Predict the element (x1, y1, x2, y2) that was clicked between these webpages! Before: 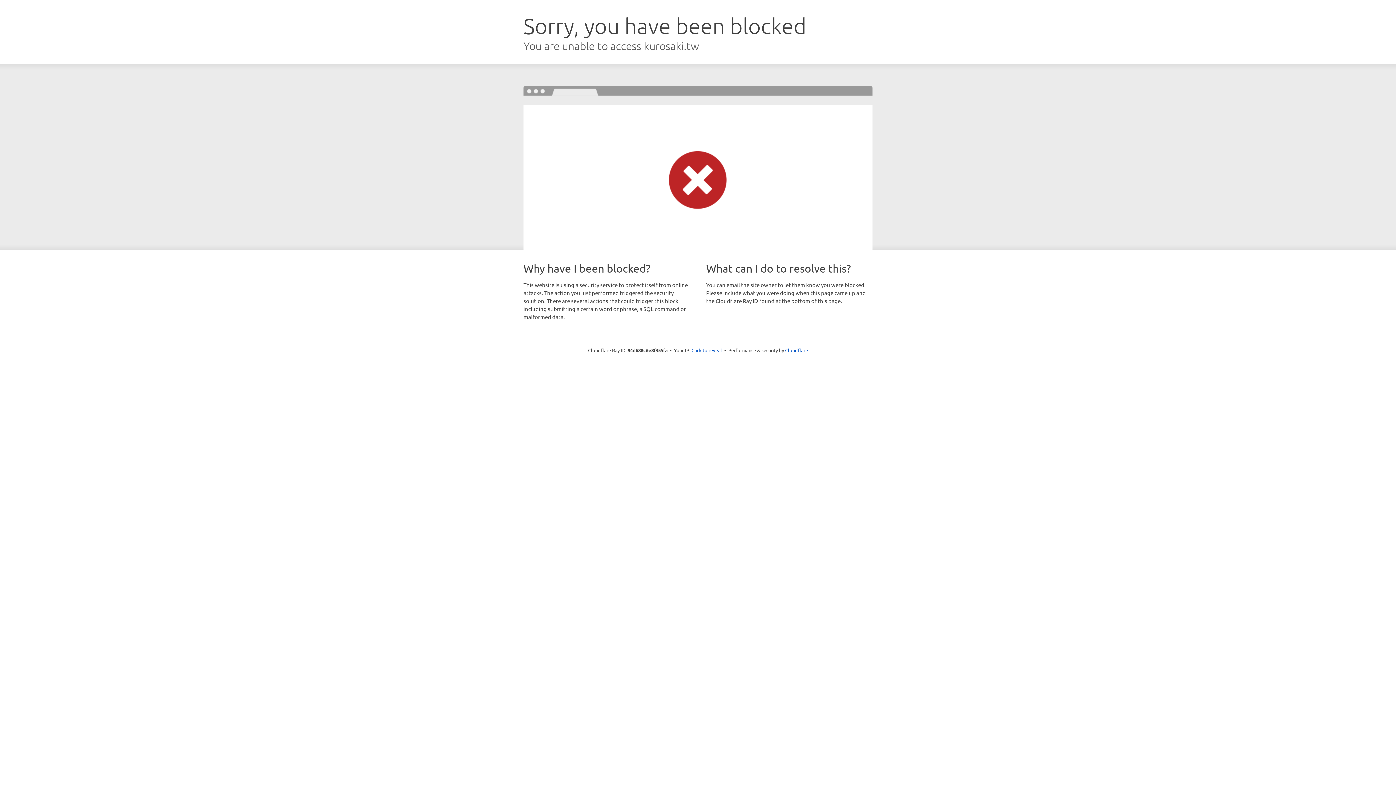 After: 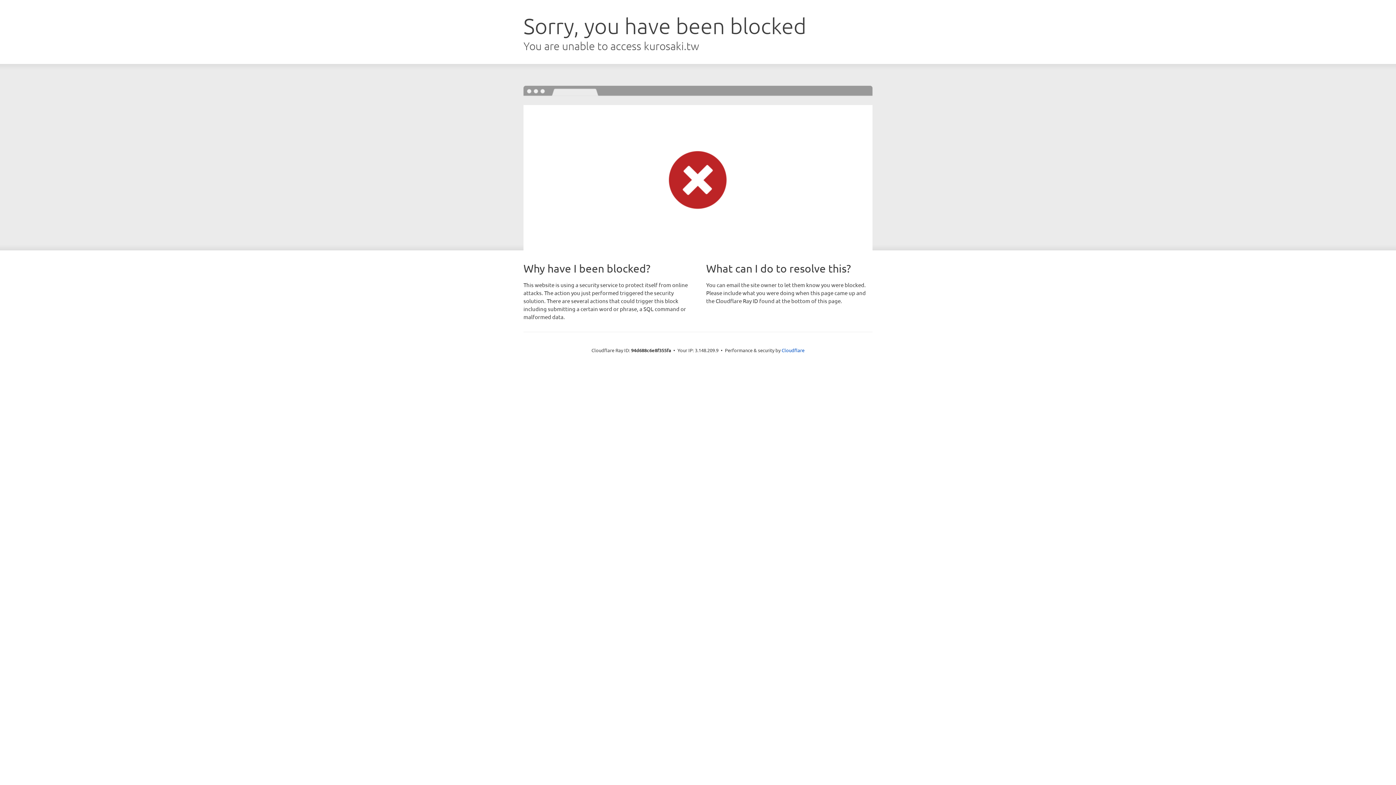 Action: label: Click to reveal bbox: (691, 346, 722, 353)